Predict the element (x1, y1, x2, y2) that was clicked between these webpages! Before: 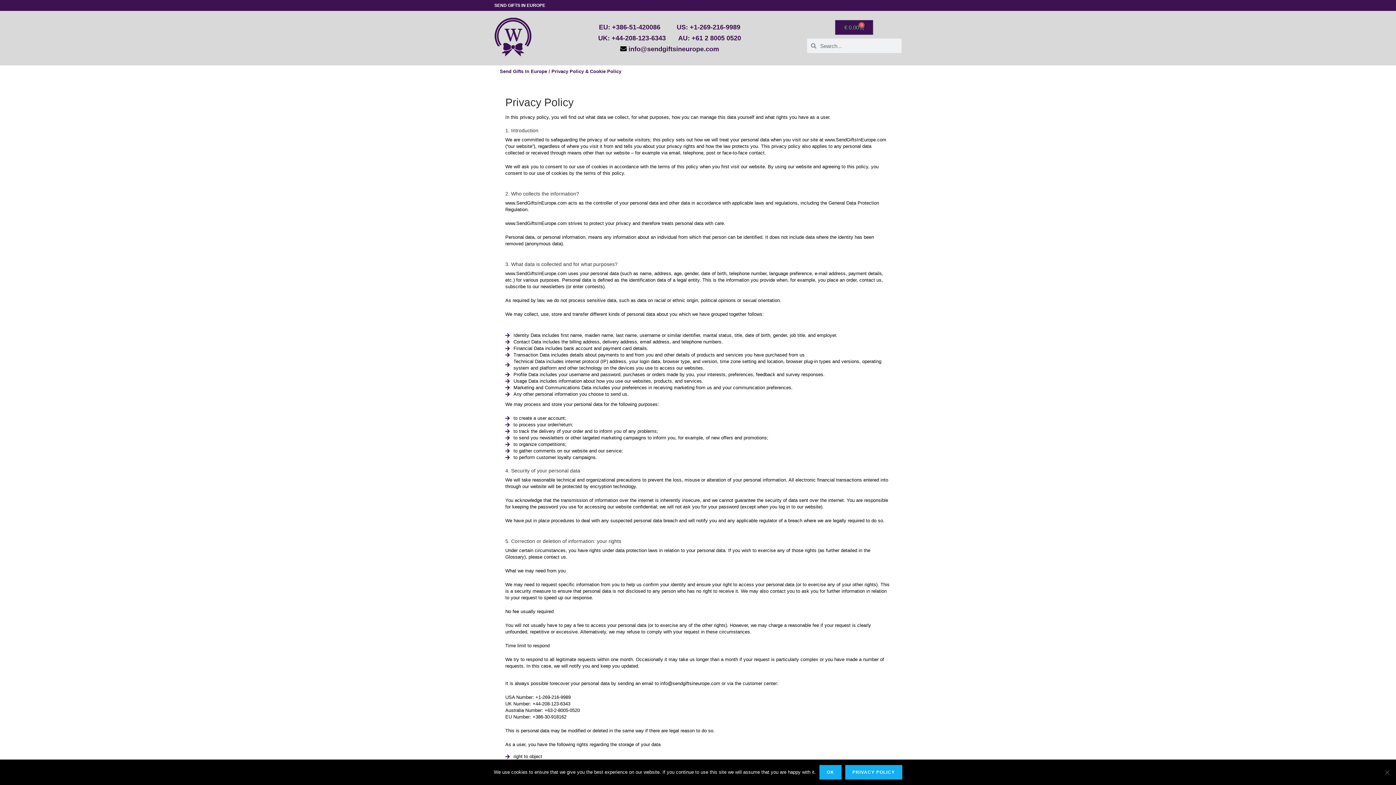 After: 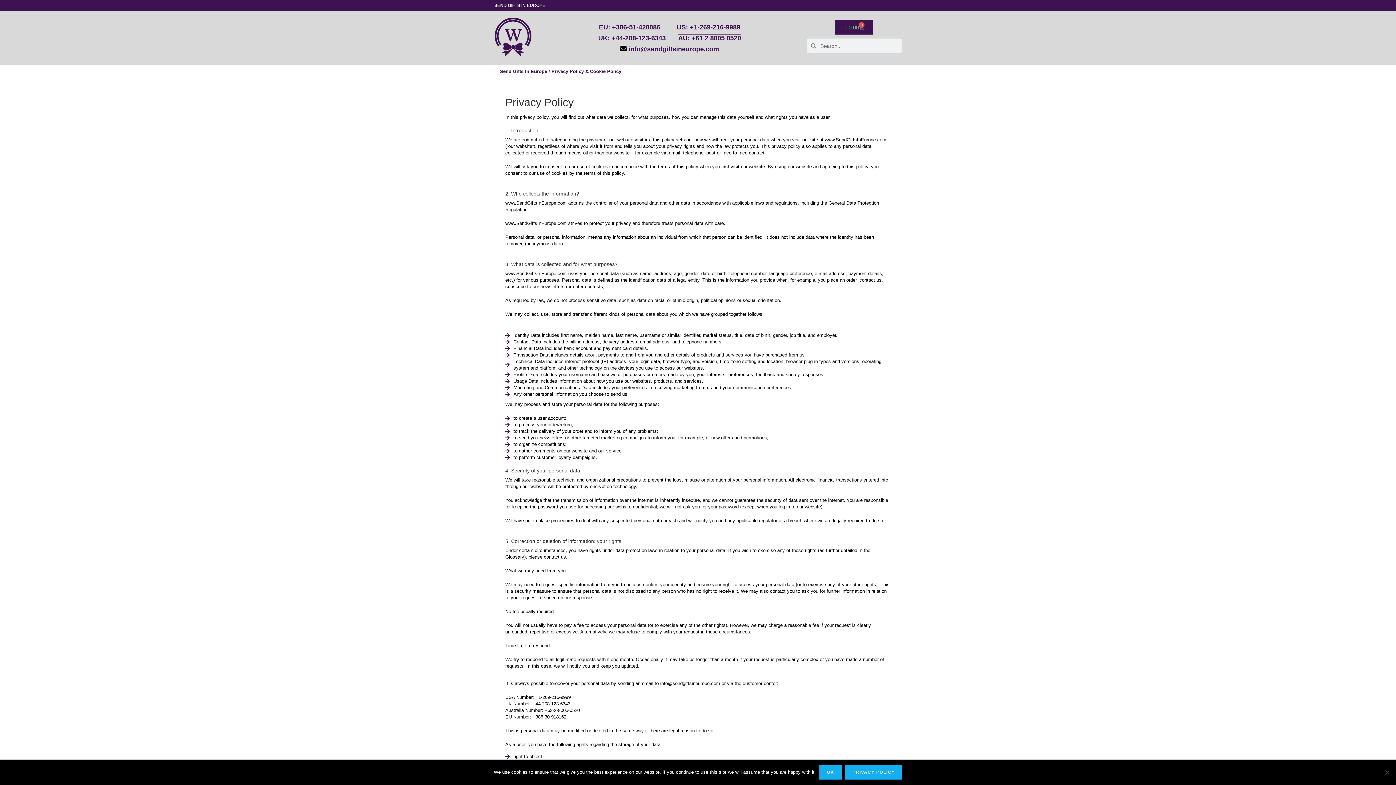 Action: bbox: (678, 34, 741, 41) label: AU: +61 2 8005 0520